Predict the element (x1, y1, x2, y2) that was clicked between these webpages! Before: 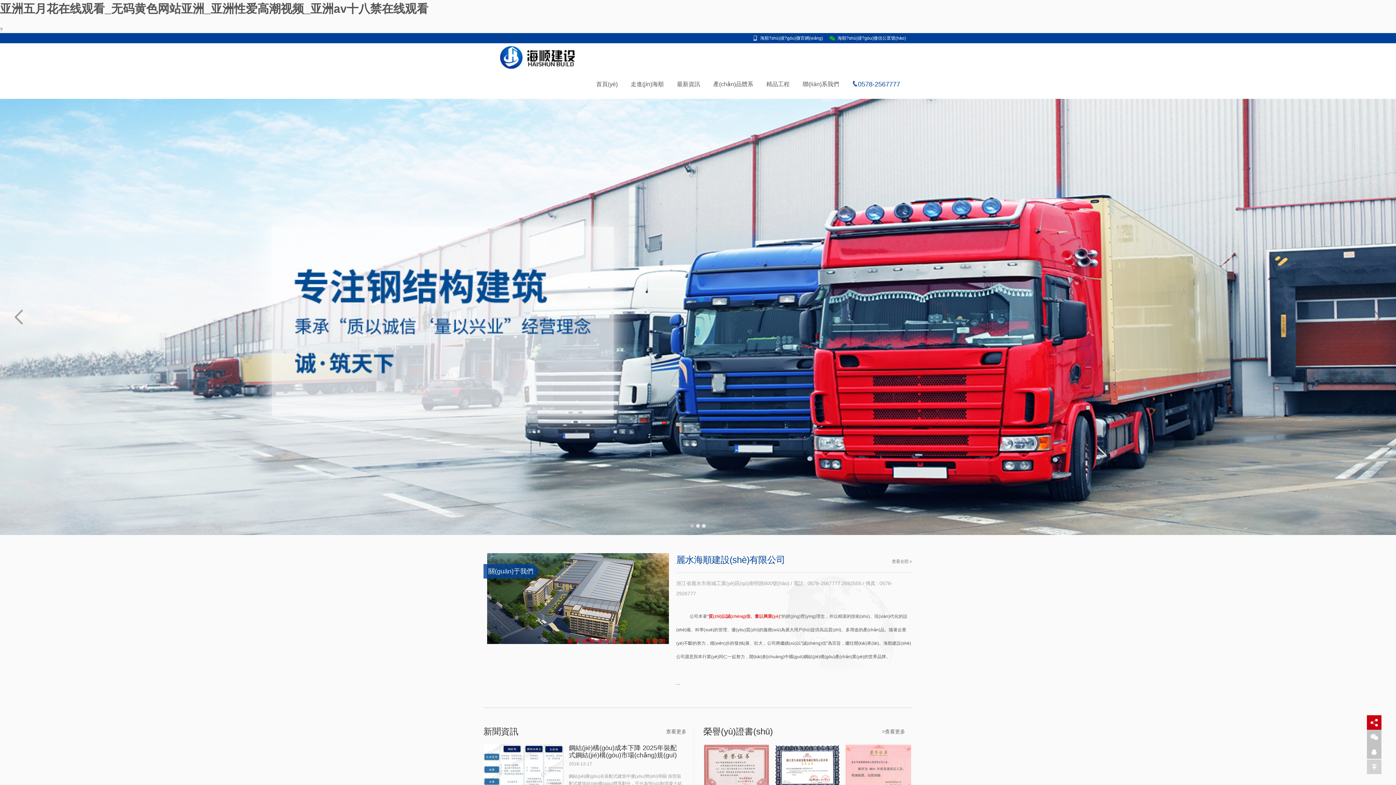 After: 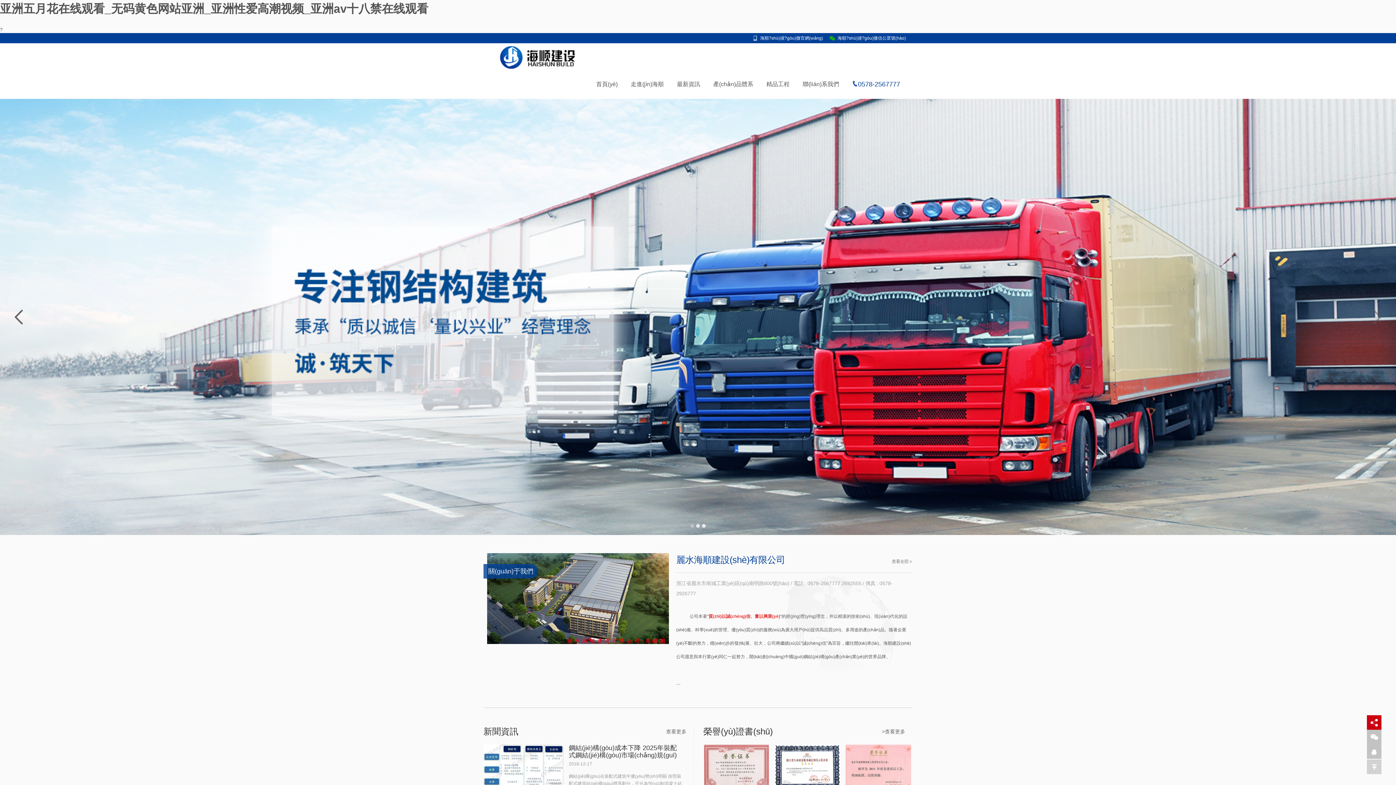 Action: bbox: (14, 309, 22, 324) label: Previous